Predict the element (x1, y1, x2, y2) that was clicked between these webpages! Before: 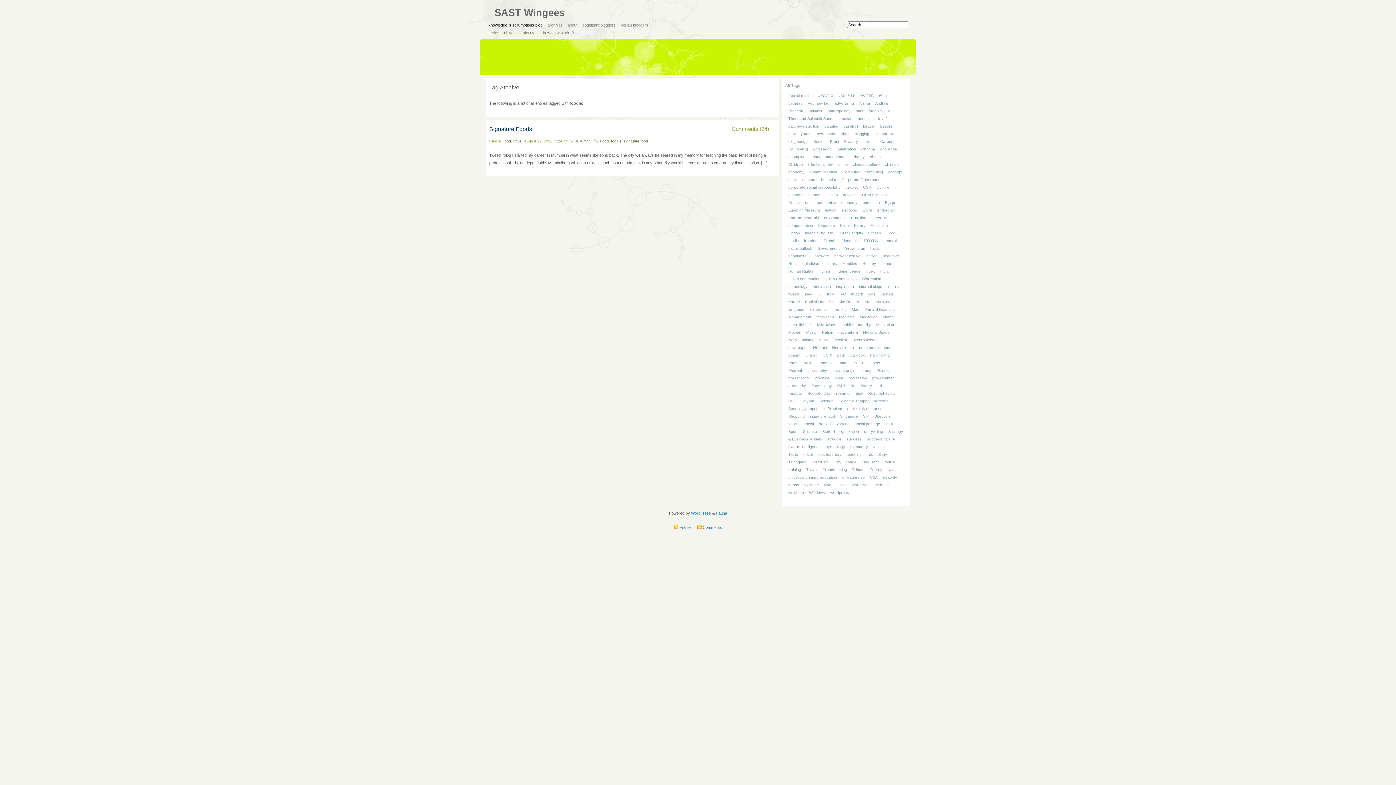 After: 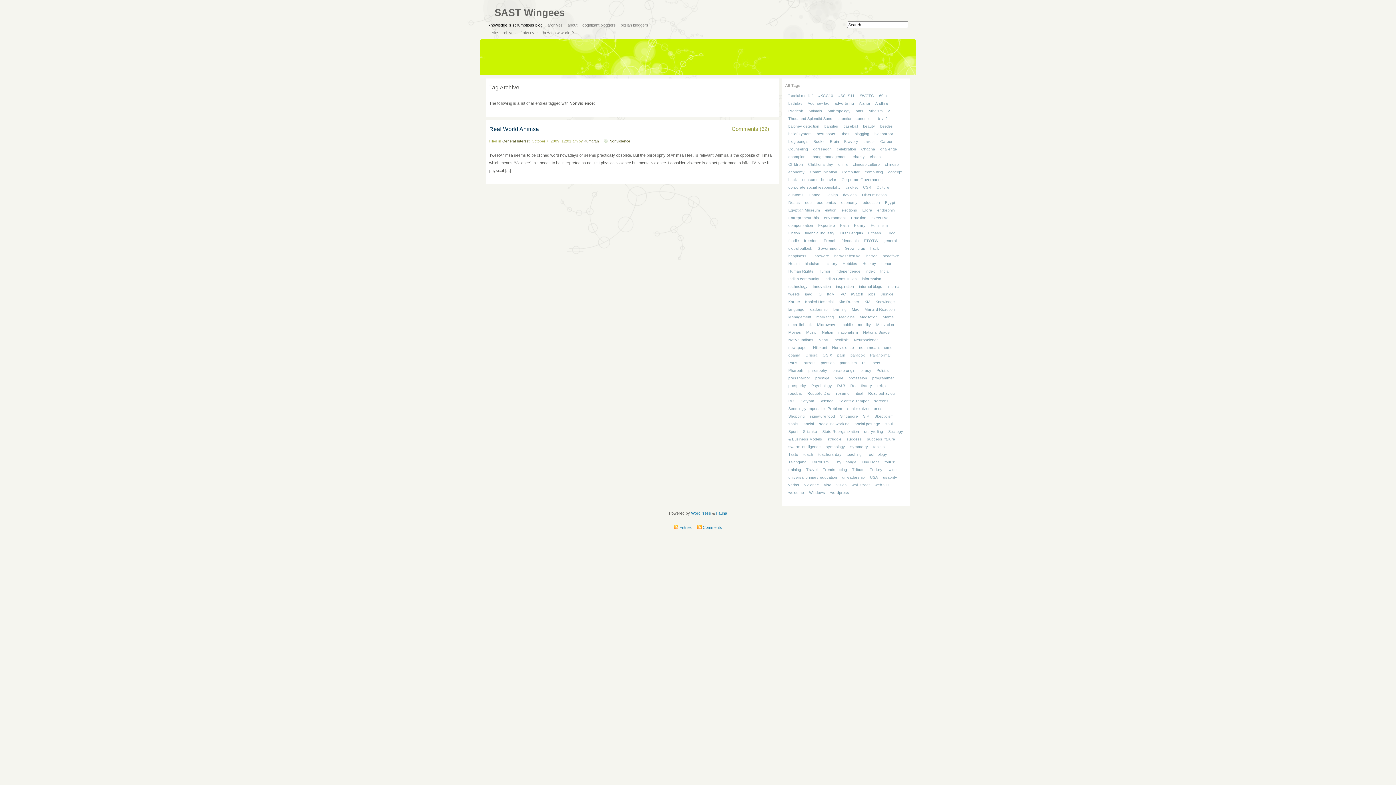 Action: bbox: (832, 345, 854, 349) label: Nonviolence